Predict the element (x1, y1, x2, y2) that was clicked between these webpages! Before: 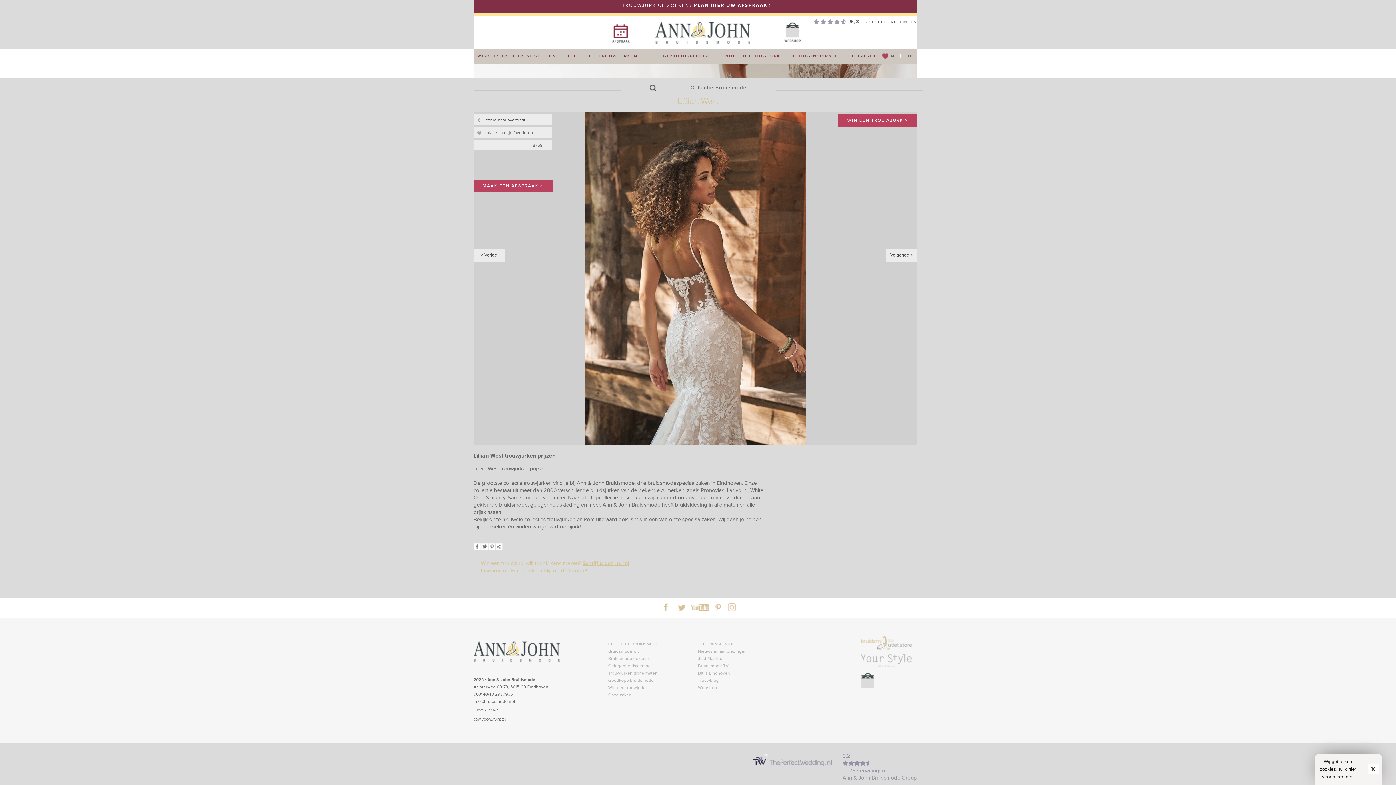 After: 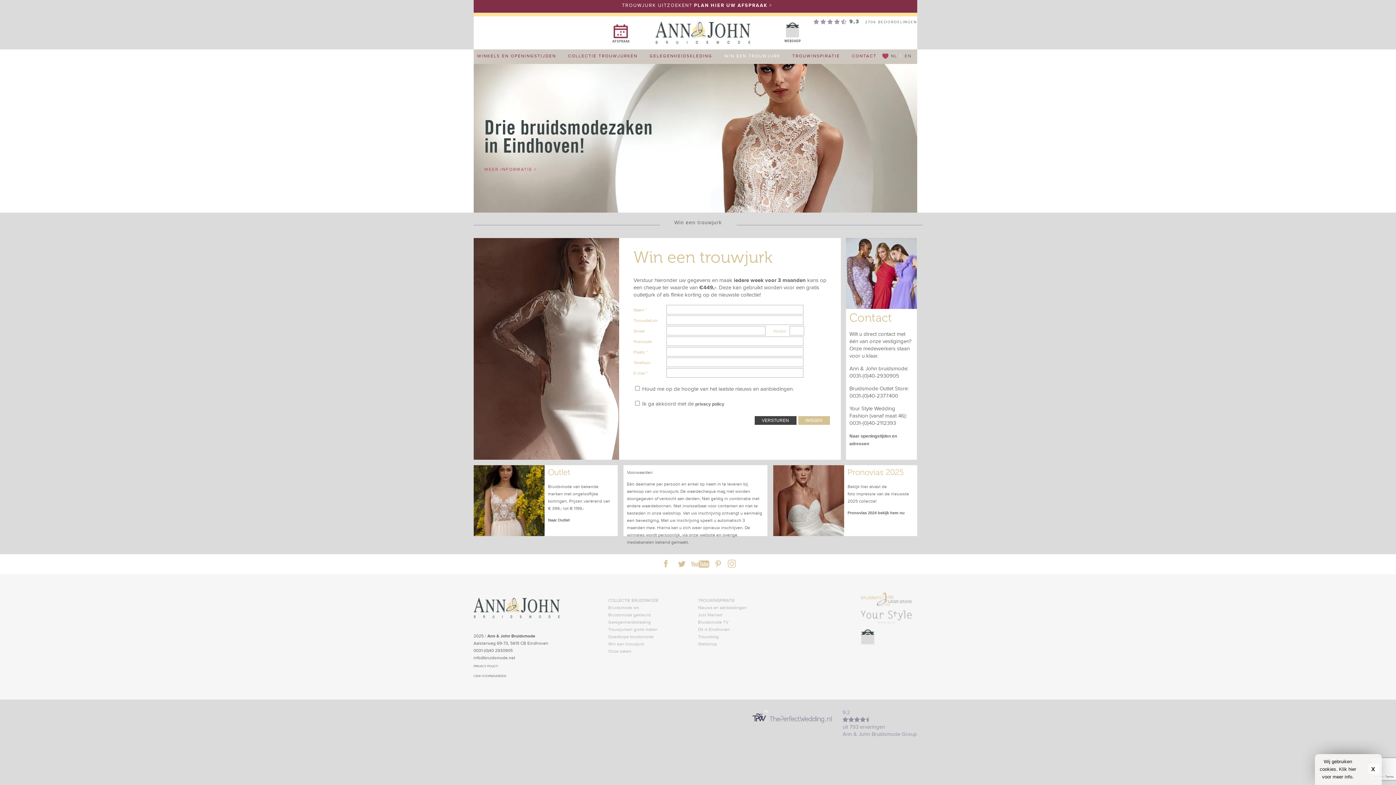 Action: label: WIN EEN TROUWJURK bbox: (724, 53, 780, 58)